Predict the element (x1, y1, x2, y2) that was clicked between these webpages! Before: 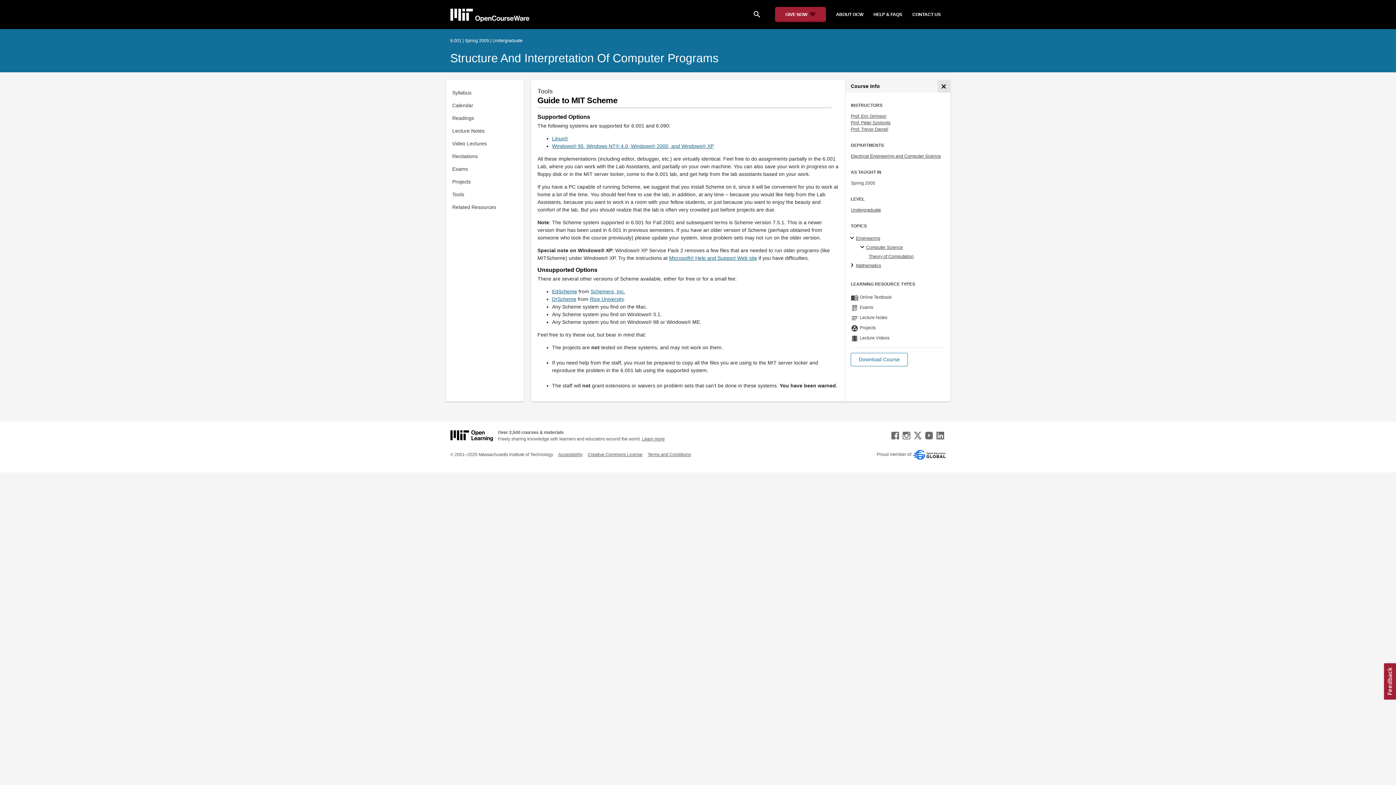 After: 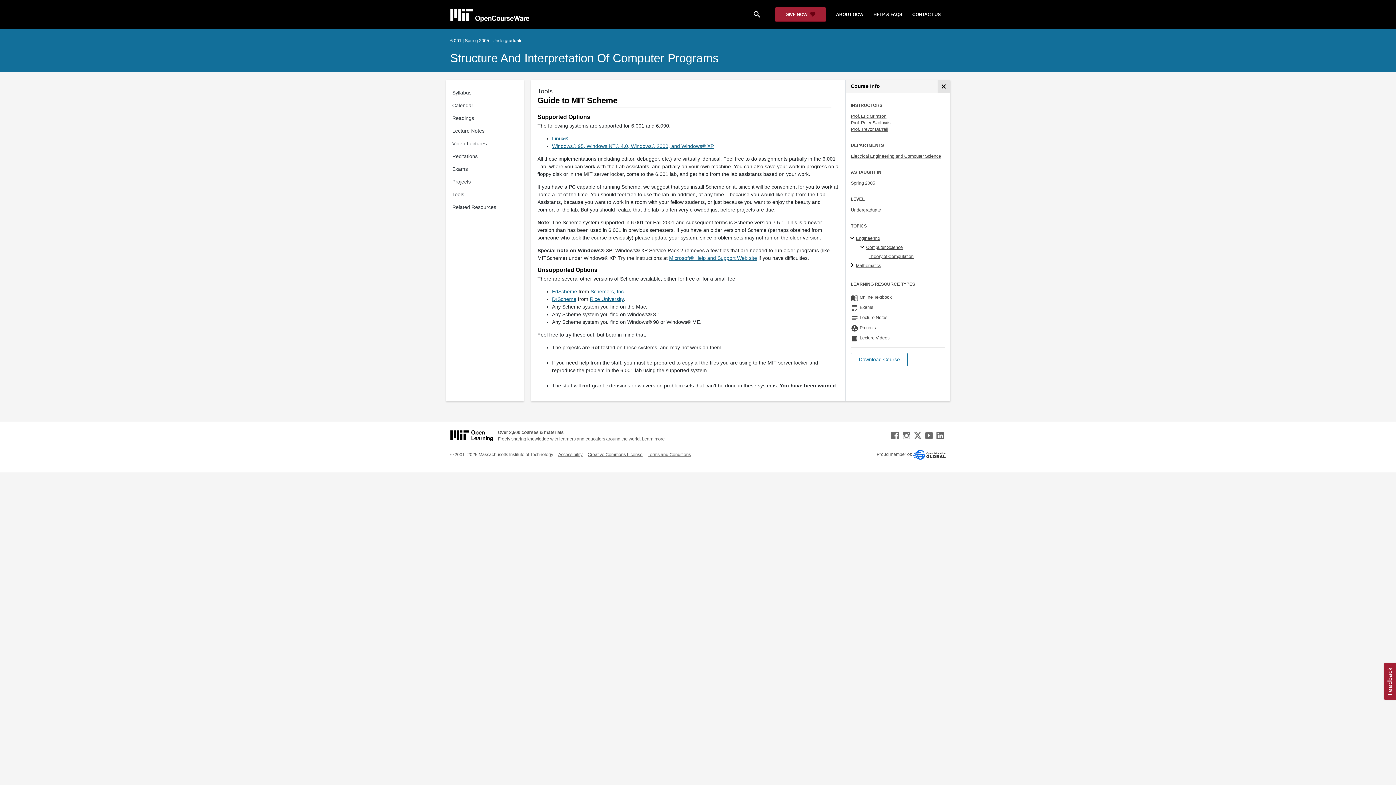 Action: label: Engineering subtopics bbox: (848, 233, 858, 243)